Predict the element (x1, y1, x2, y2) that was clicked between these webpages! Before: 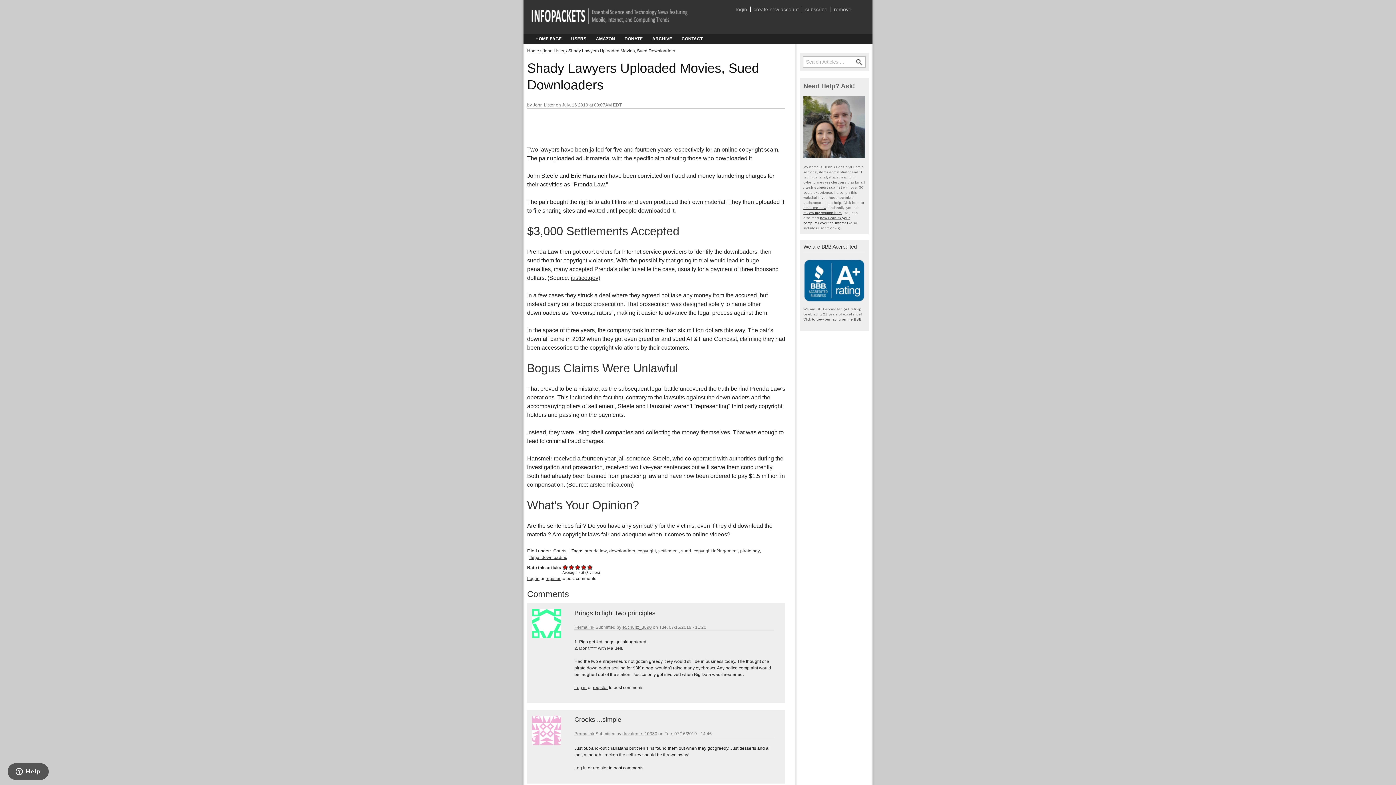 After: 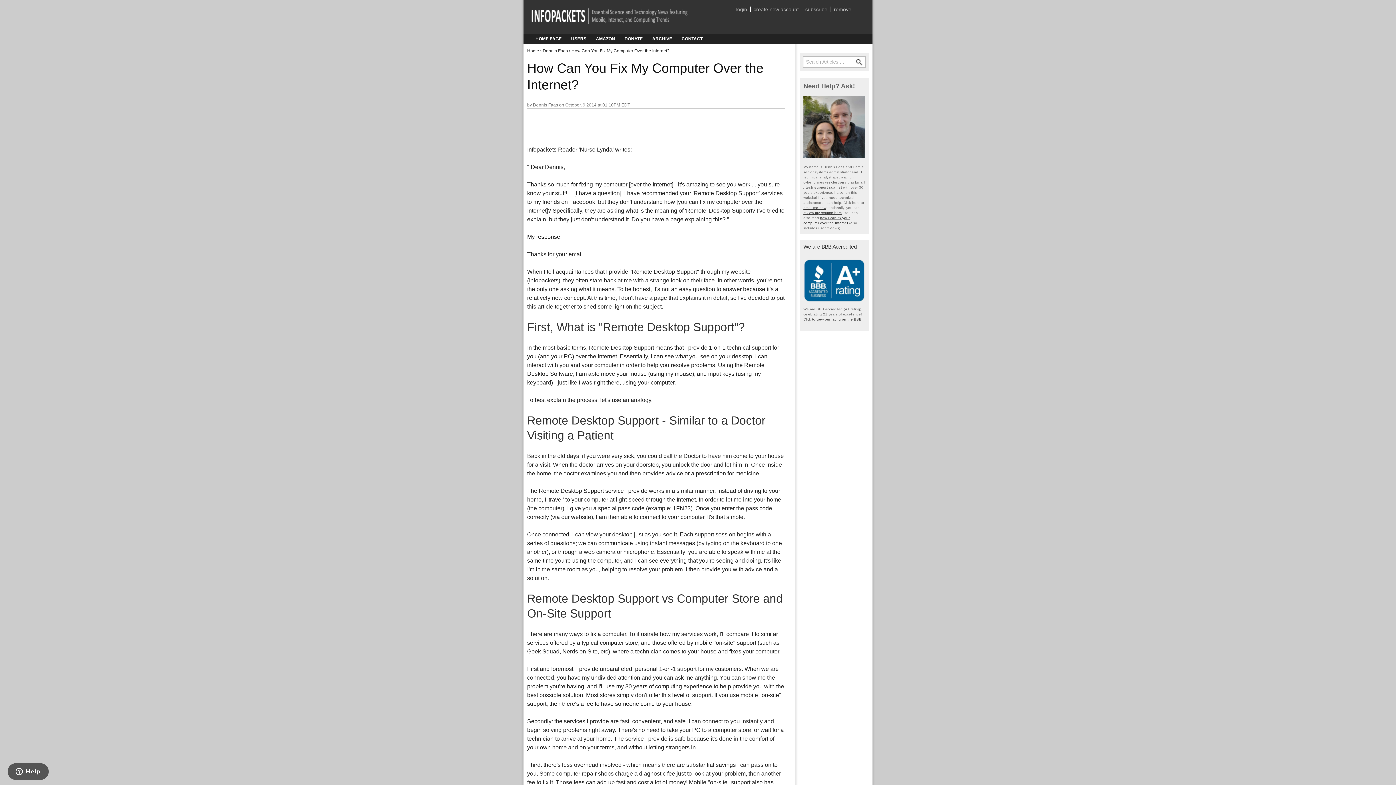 Action: bbox: (803, 155, 865, 159)